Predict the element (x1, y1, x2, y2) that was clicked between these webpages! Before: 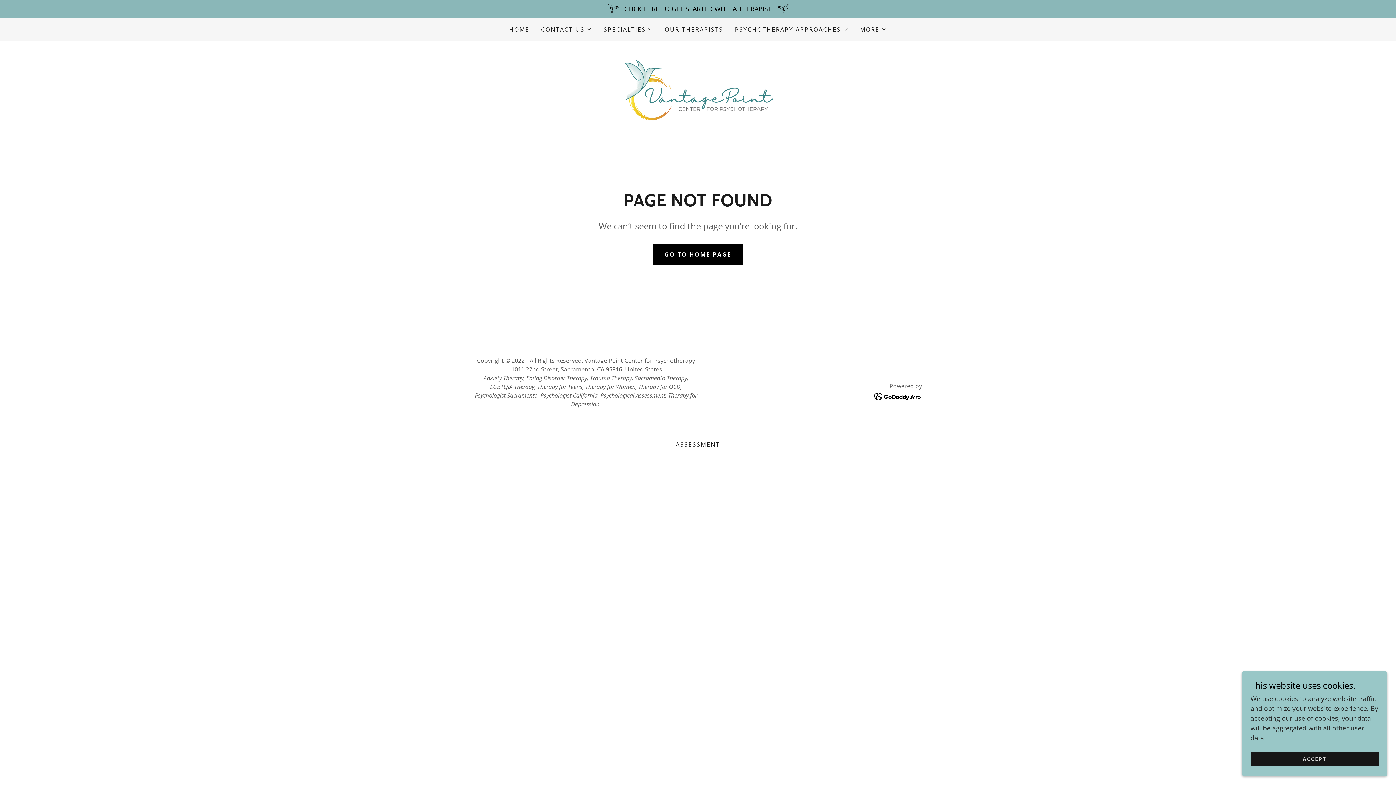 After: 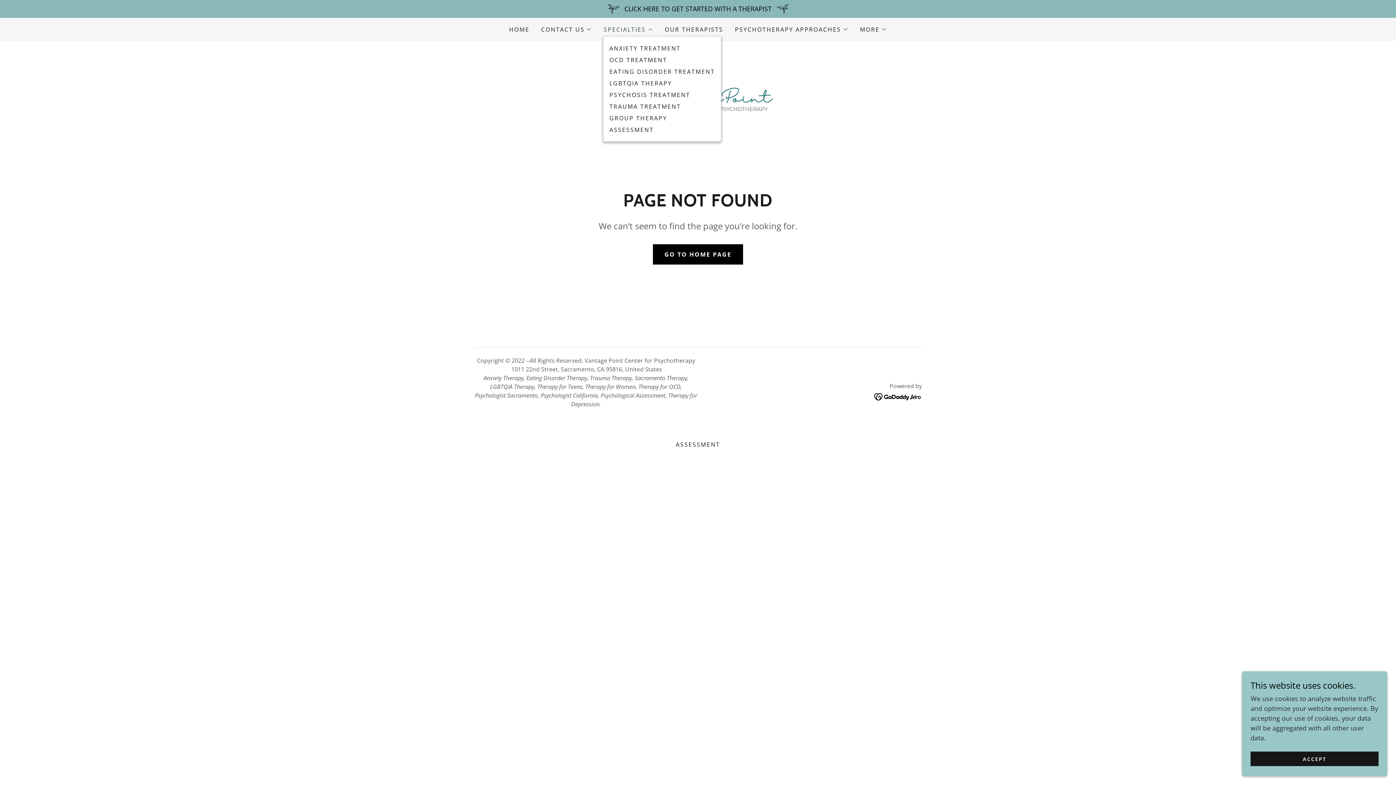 Action: label: SPECIALTIES bbox: (603, 25, 653, 33)